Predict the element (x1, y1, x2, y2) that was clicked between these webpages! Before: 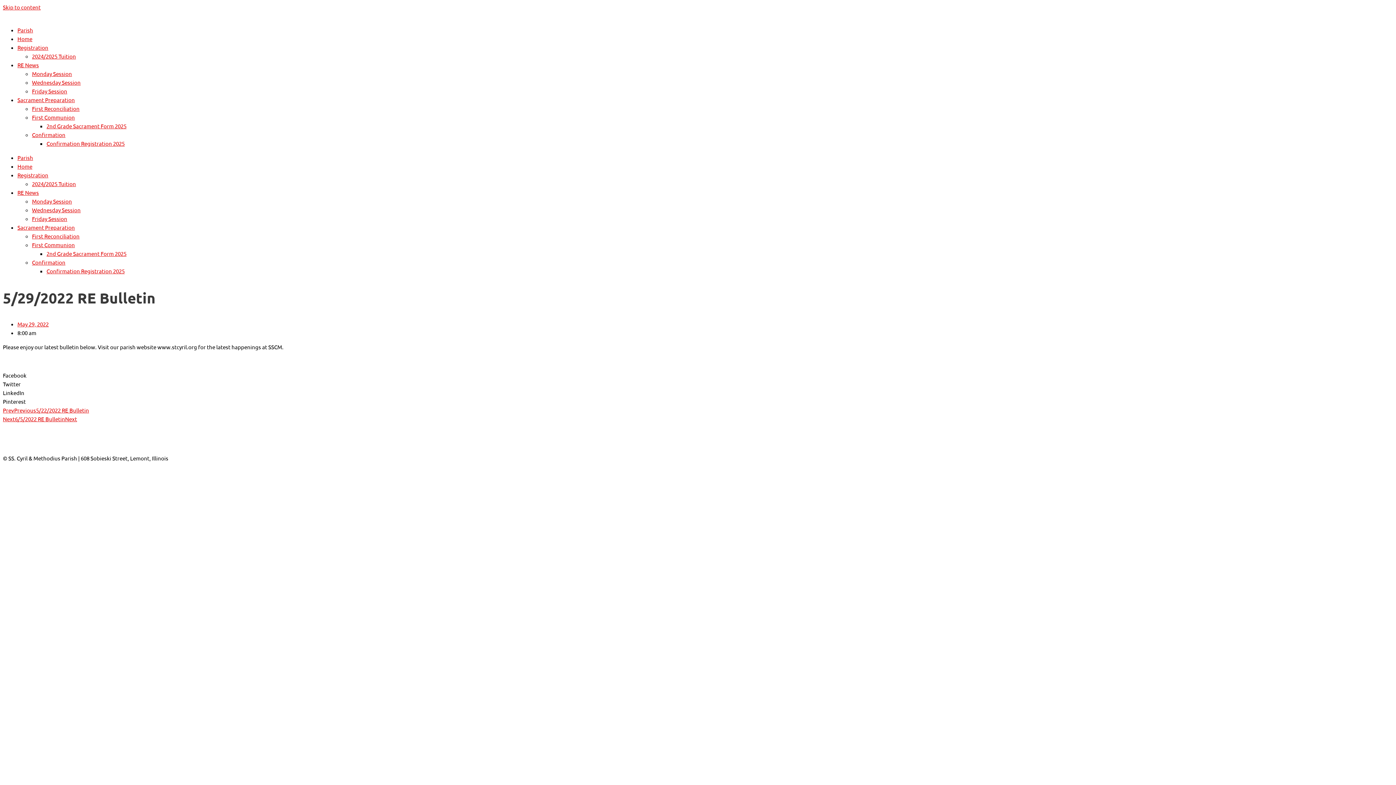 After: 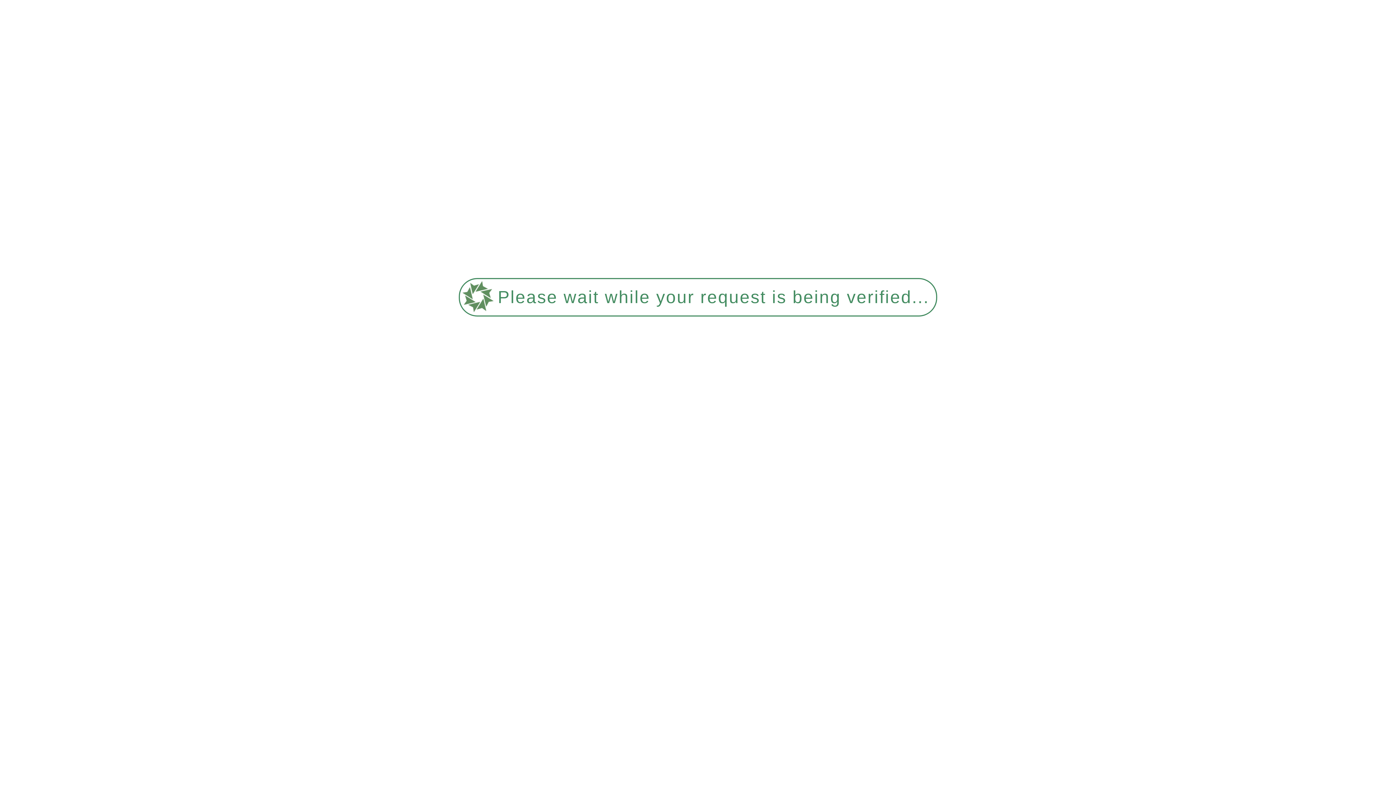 Action: label: Registration bbox: (17, 171, 48, 178)